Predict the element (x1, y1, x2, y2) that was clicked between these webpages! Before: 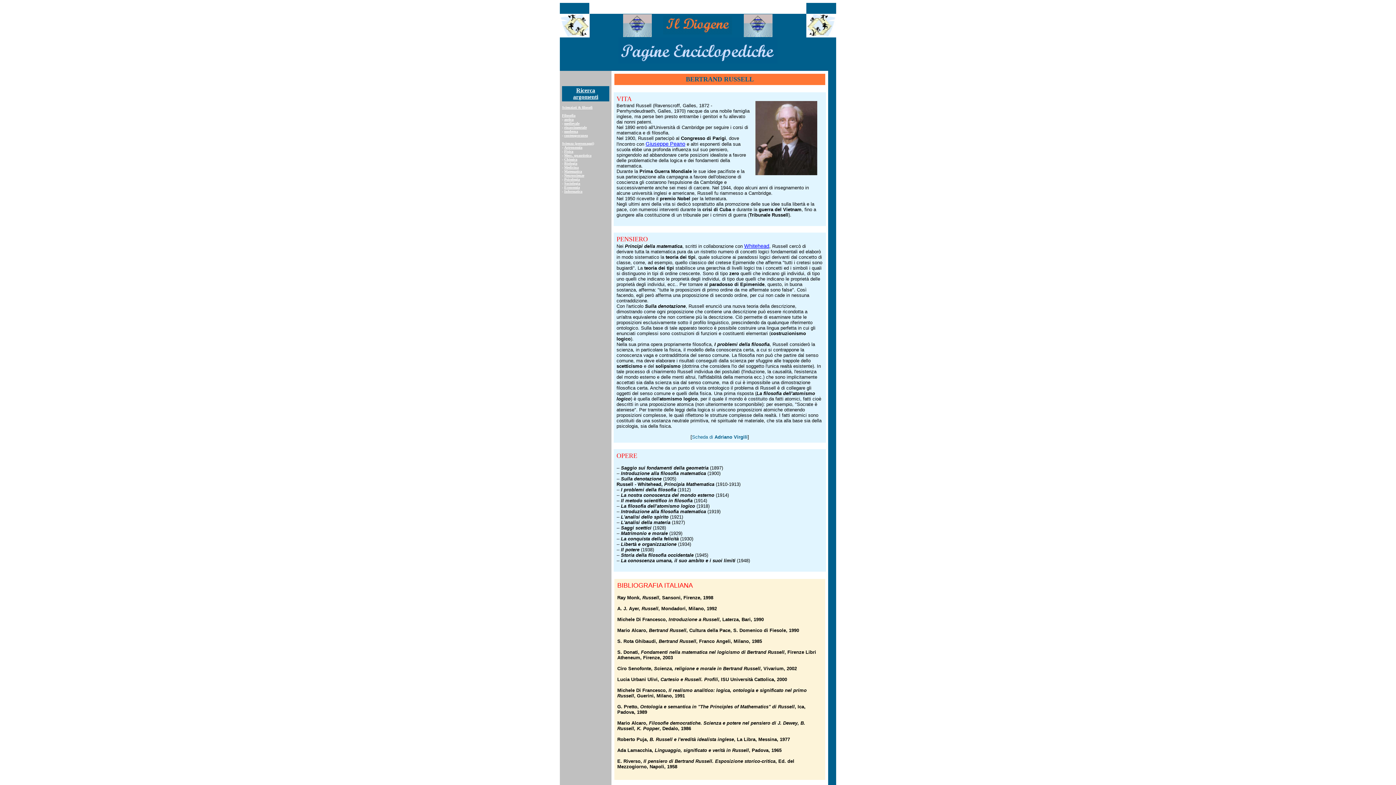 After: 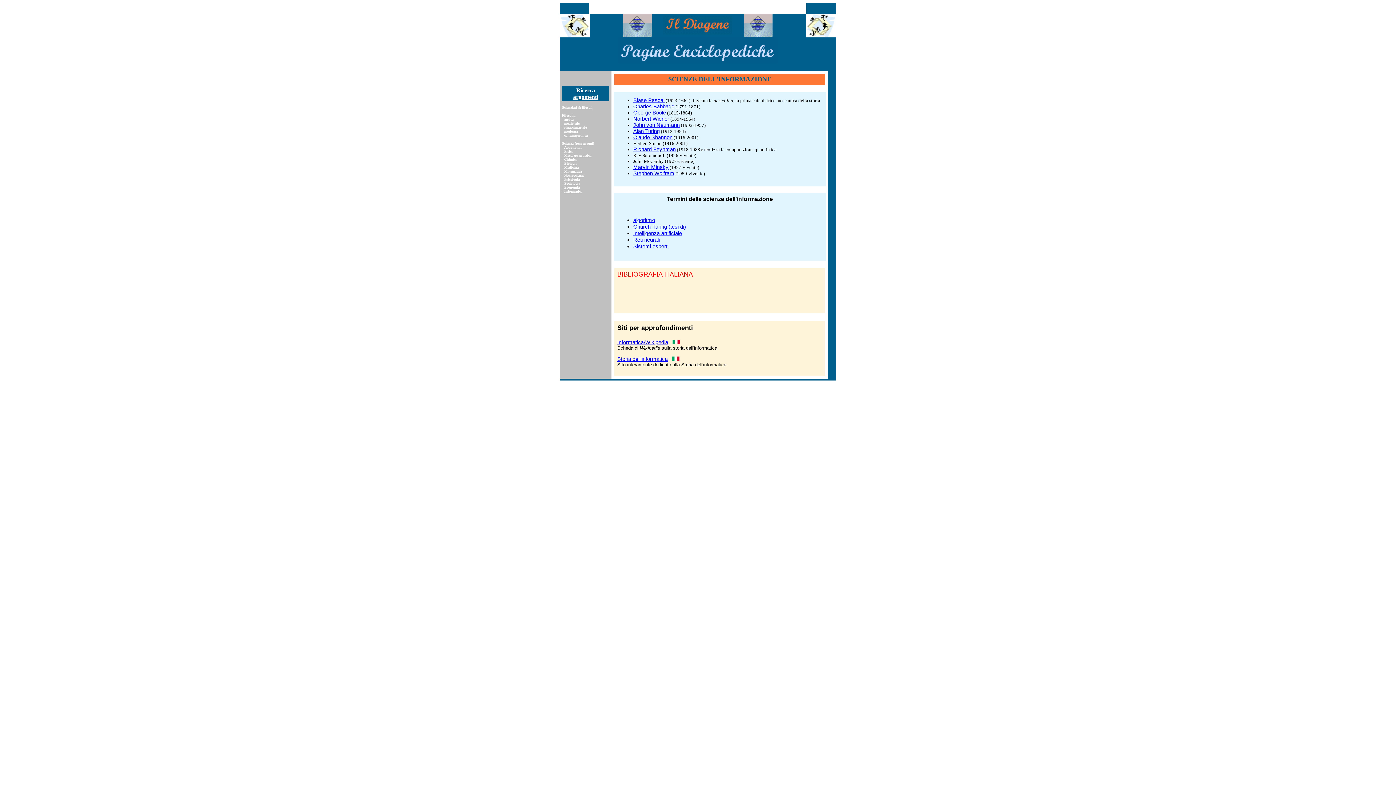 Action: bbox: (564, 189, 582, 193) label: Informatica